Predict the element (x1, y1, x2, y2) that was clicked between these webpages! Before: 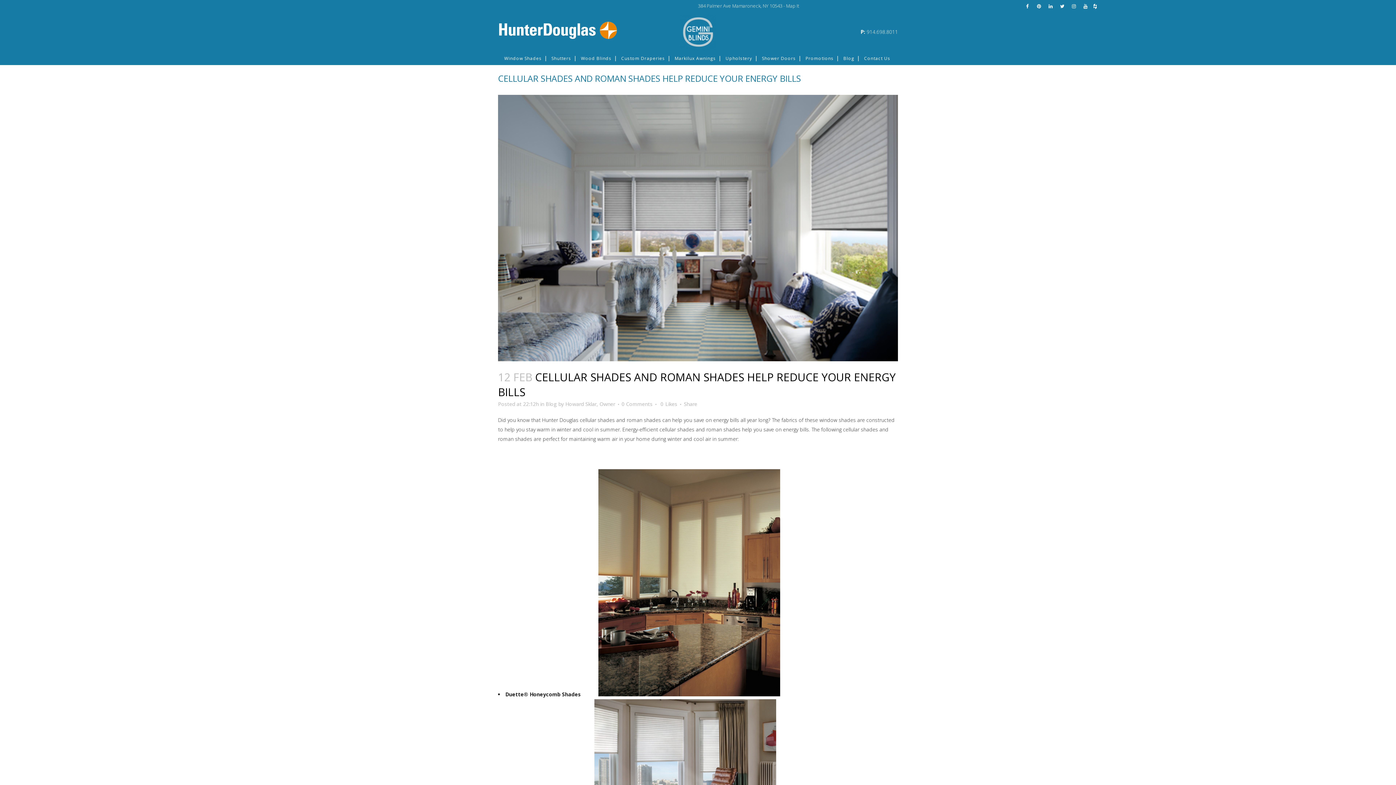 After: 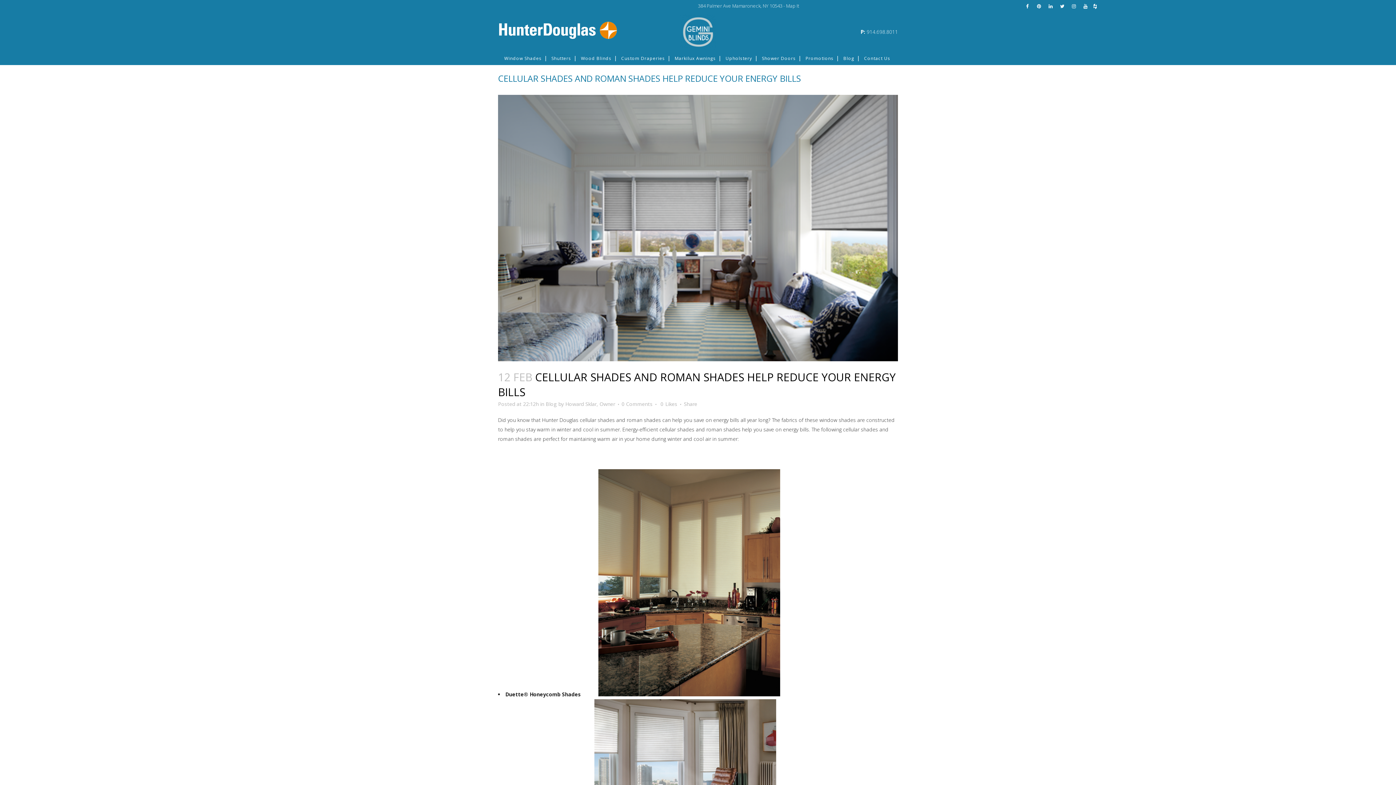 Action: bbox: (1021, 0, 1033, 12)